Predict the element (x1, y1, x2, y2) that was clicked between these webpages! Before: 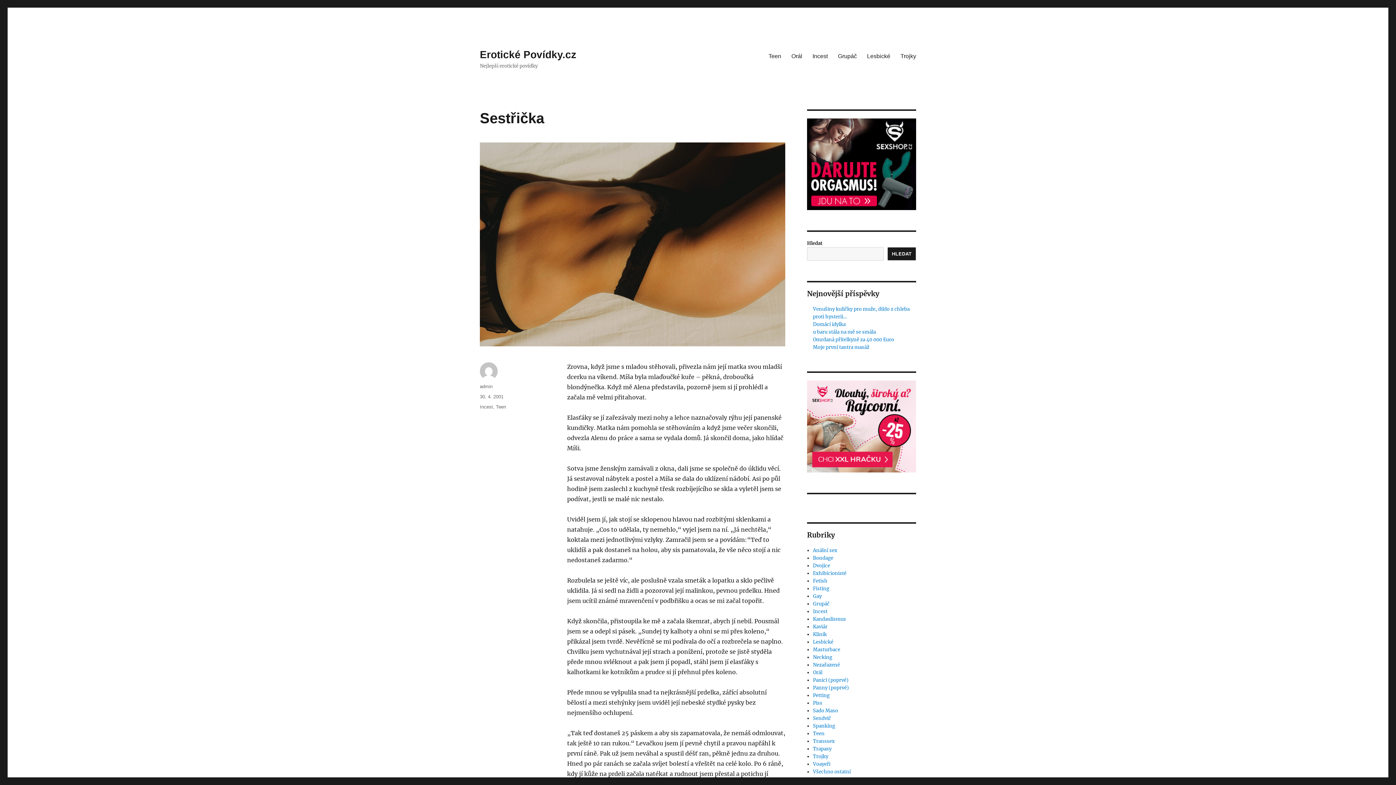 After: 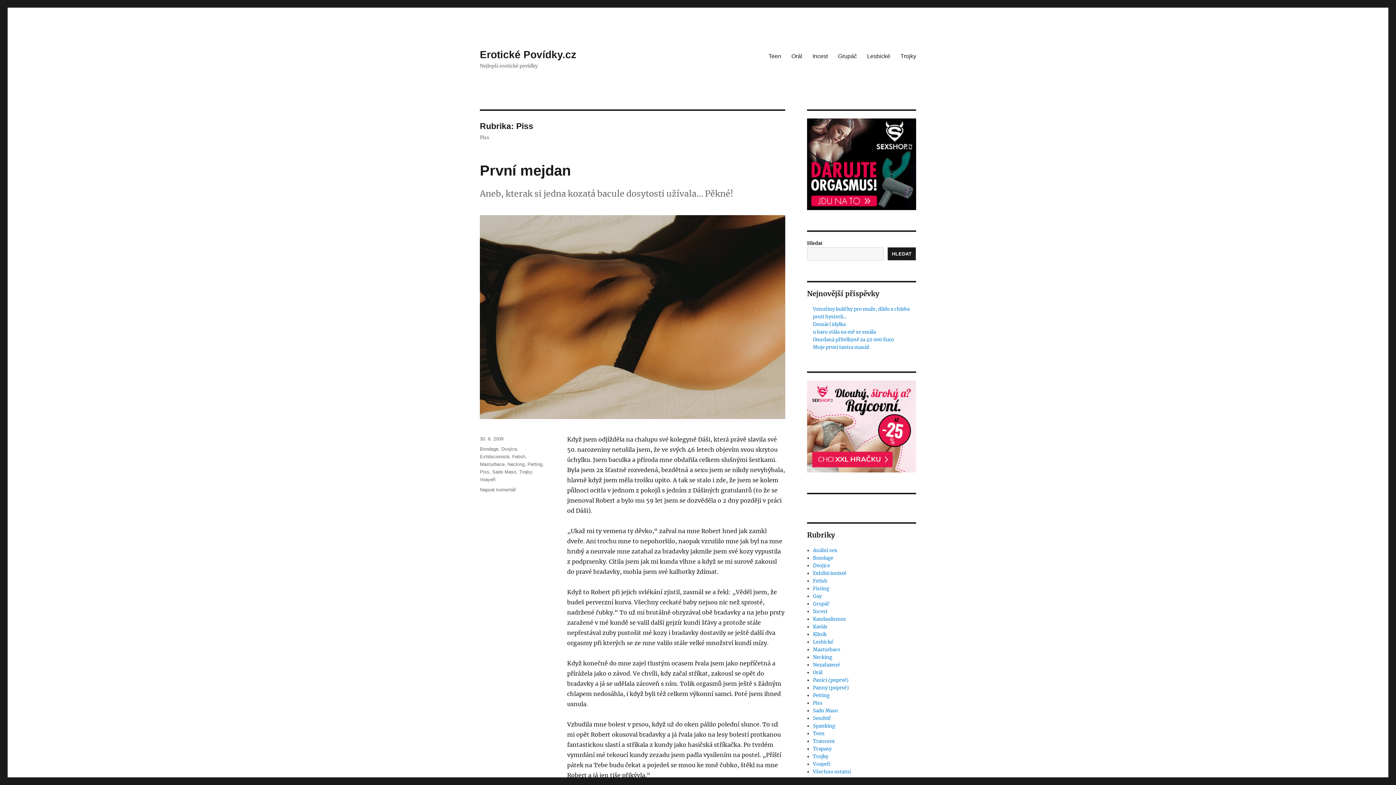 Action: bbox: (813, 700, 822, 706) label: Piss